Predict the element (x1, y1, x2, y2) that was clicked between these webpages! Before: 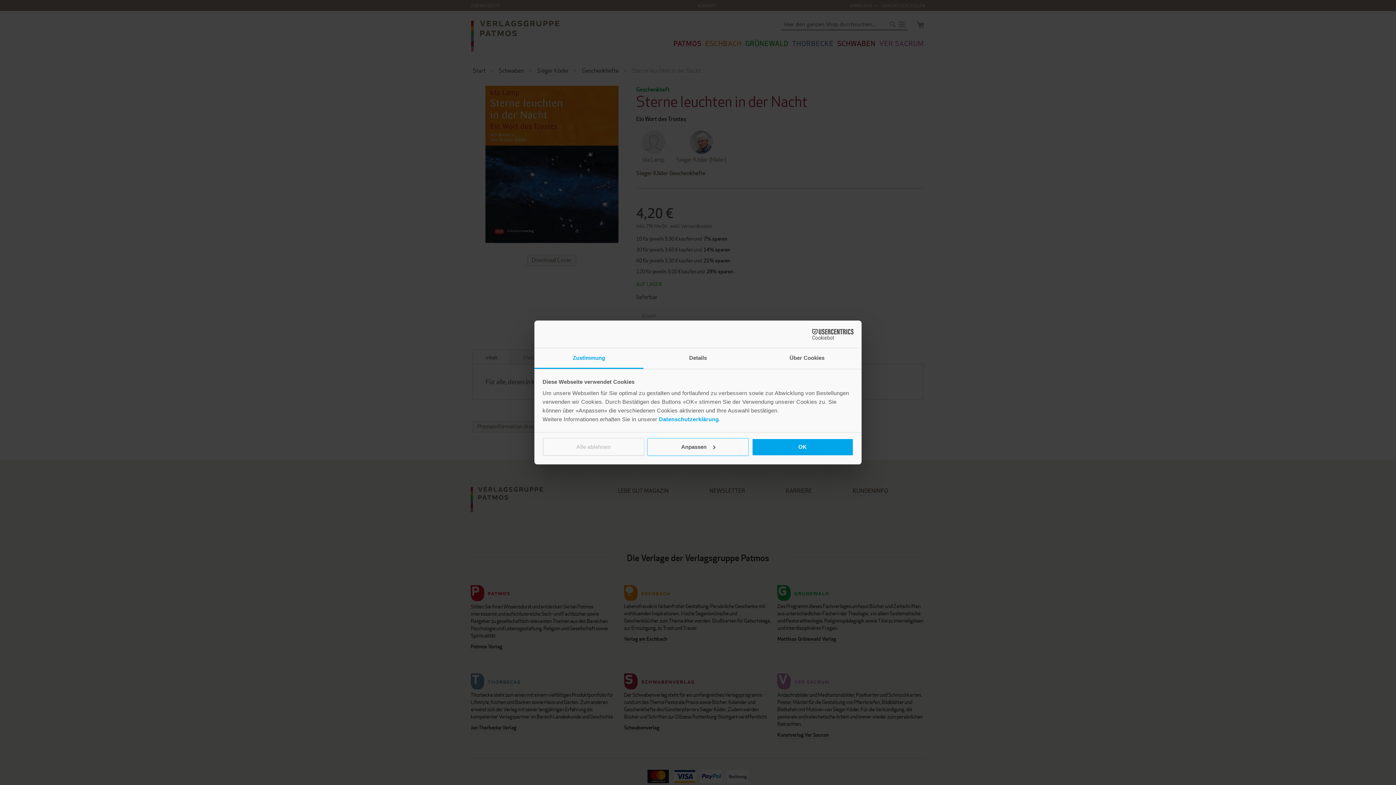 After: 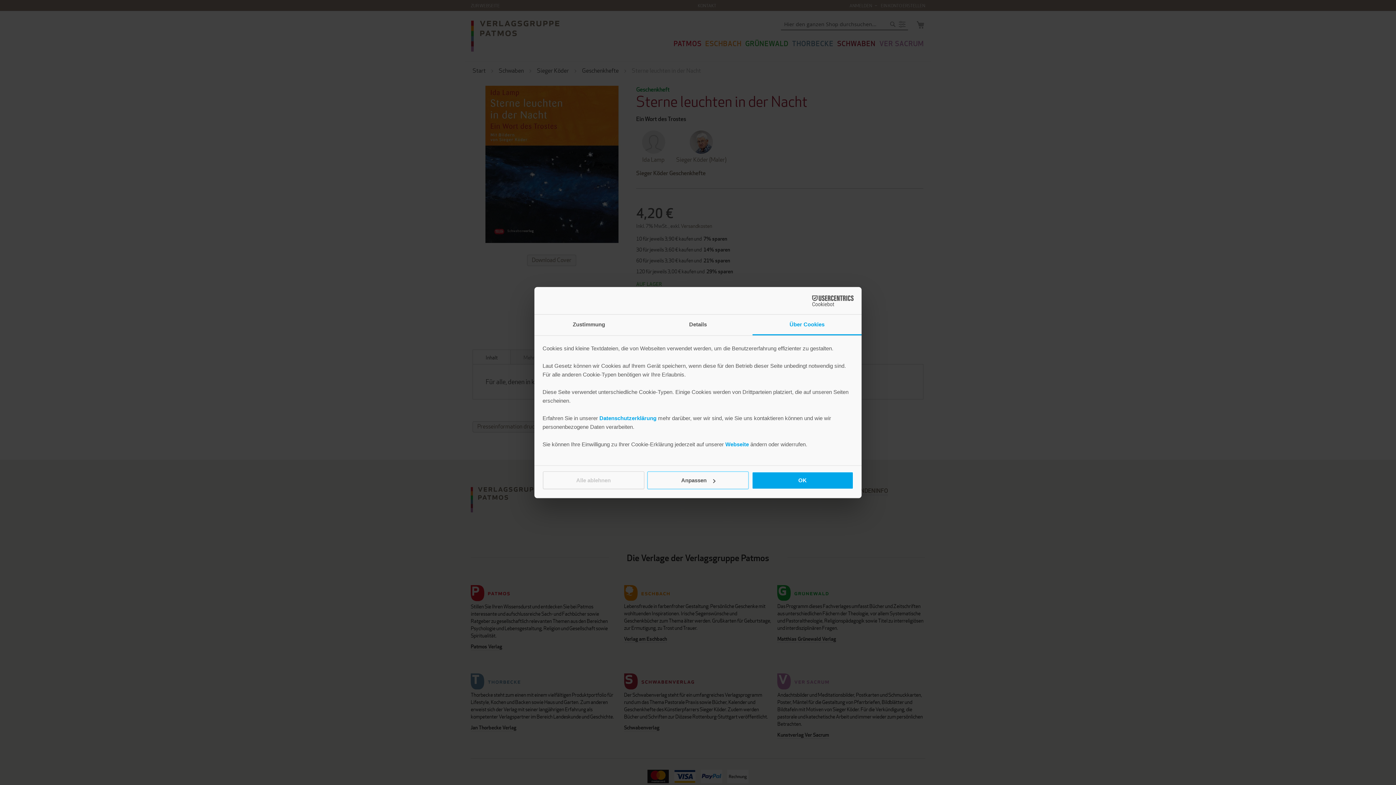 Action: bbox: (752, 348, 861, 369) label: Über Cookies